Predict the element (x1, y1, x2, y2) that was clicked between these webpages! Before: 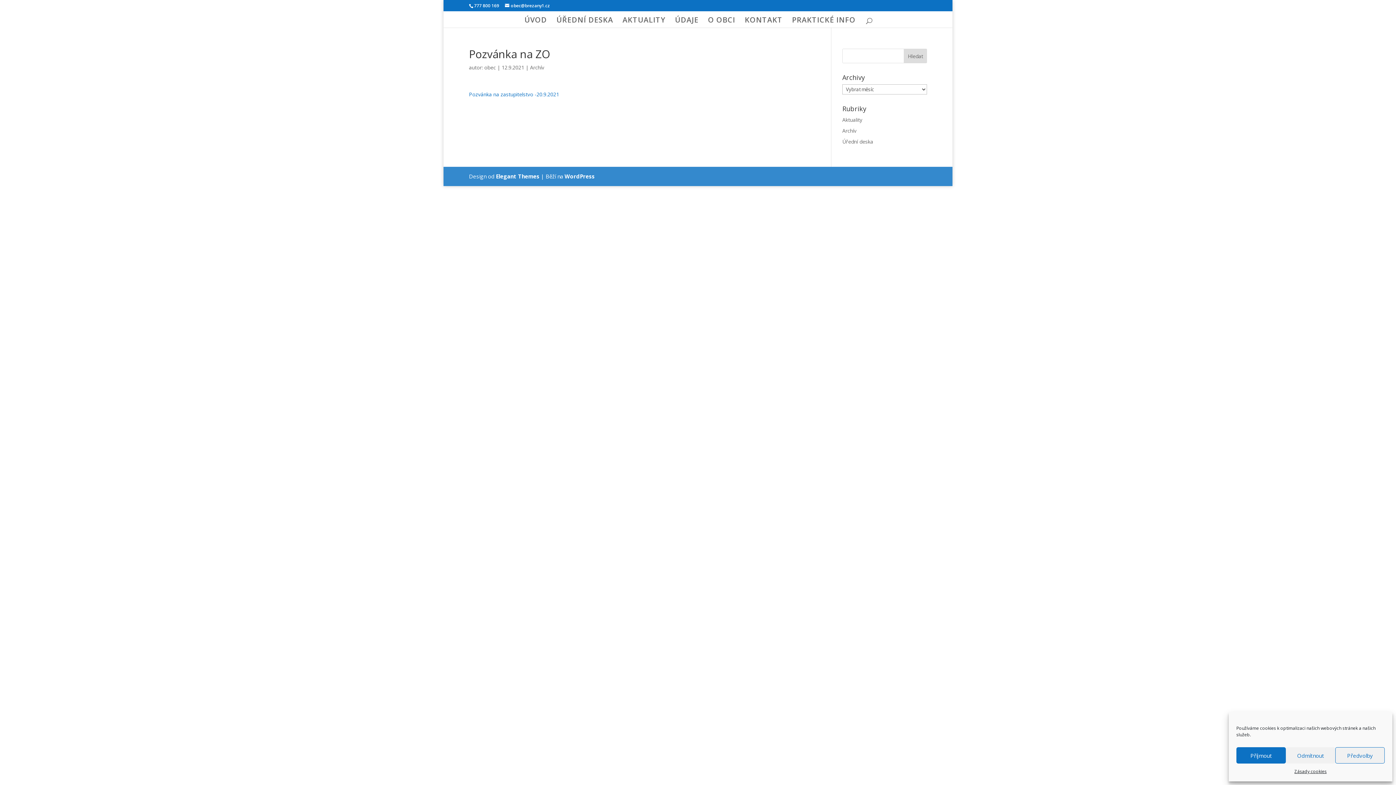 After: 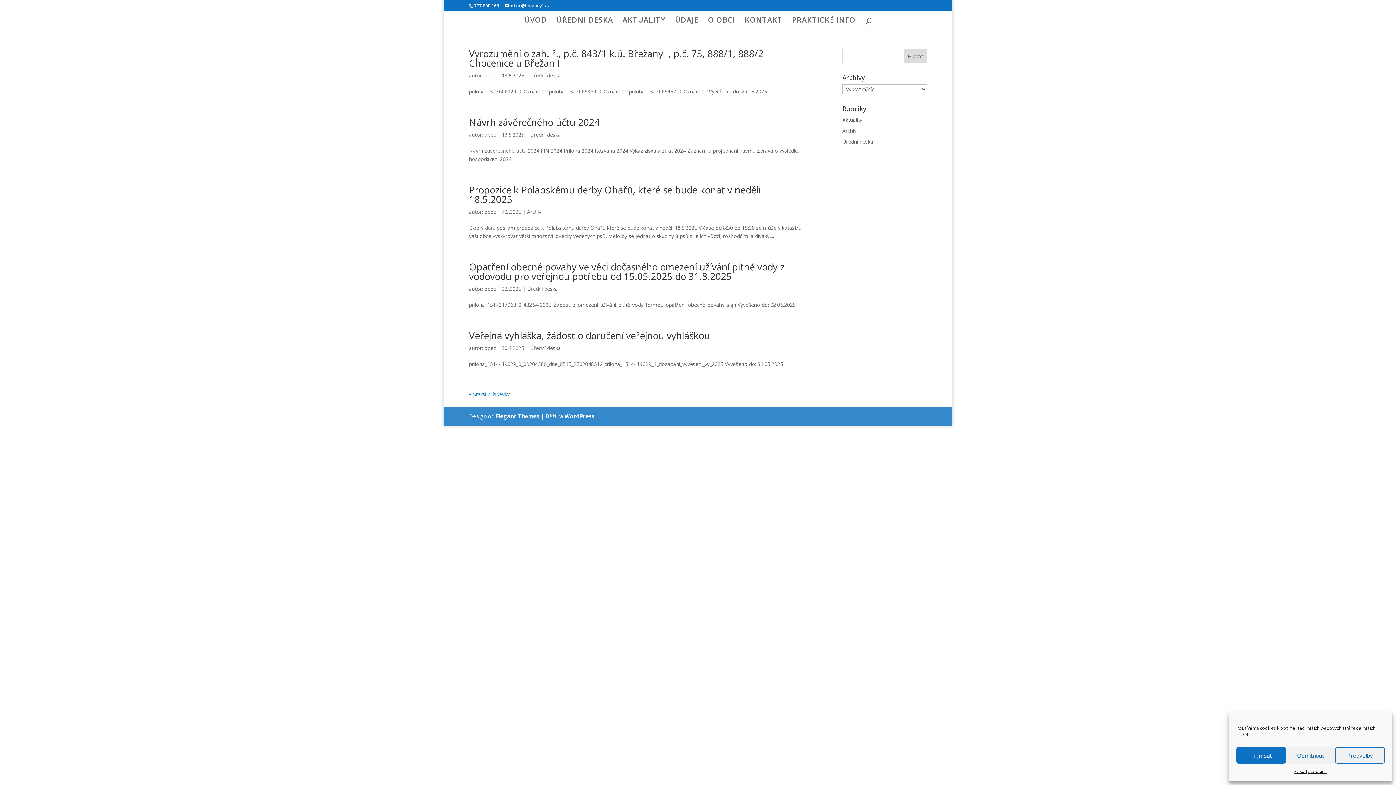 Action: label: obec bbox: (484, 64, 496, 70)